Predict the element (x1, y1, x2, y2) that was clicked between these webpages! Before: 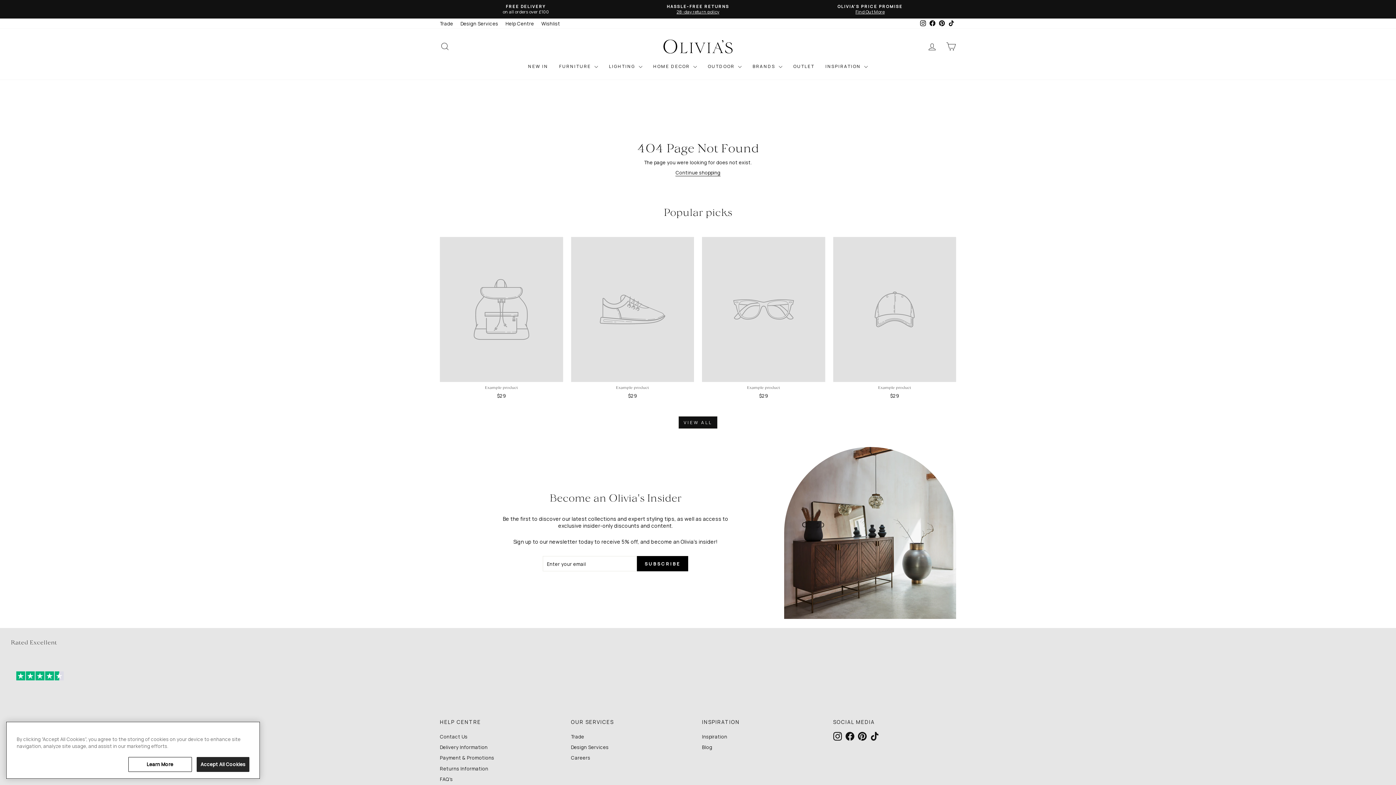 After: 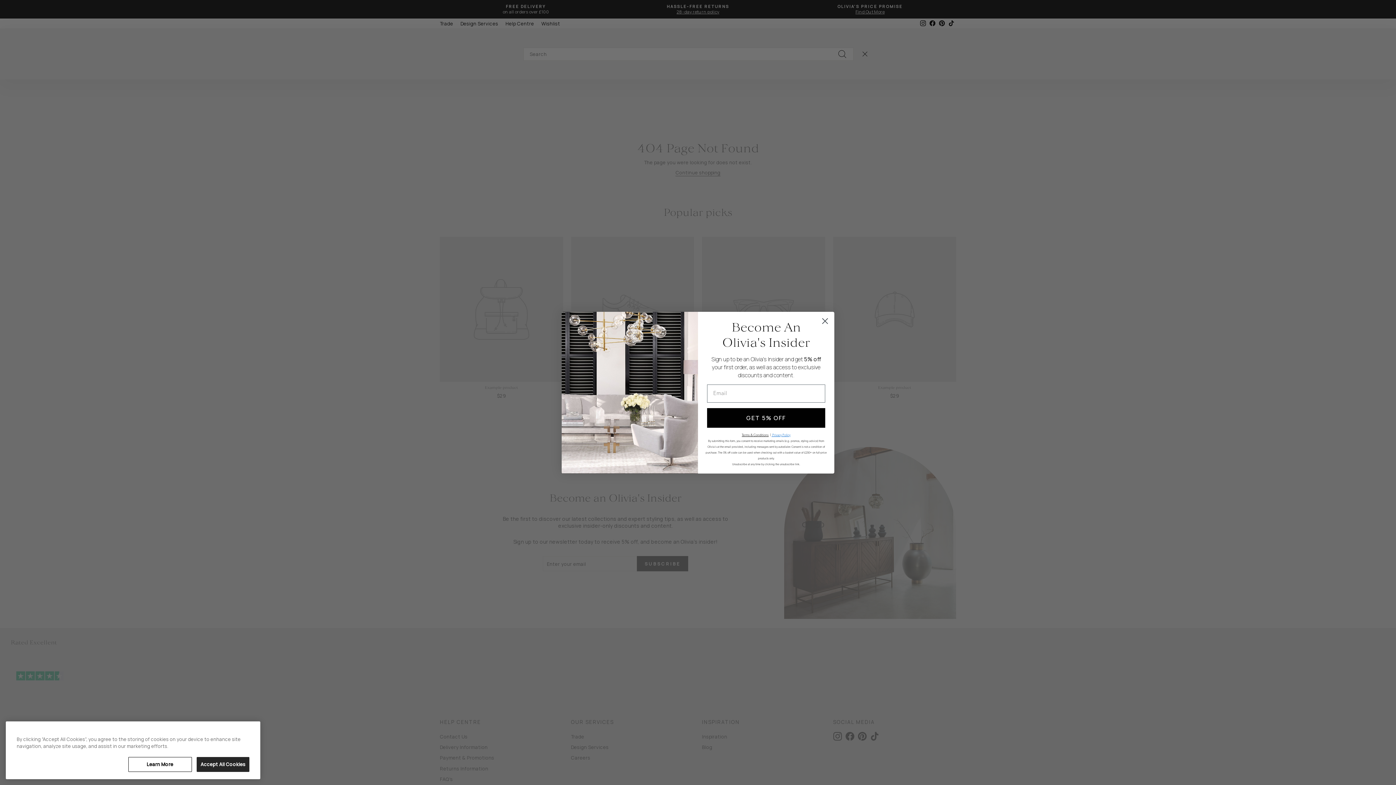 Action: label: SEARCH bbox: (435, 38, 454, 54)